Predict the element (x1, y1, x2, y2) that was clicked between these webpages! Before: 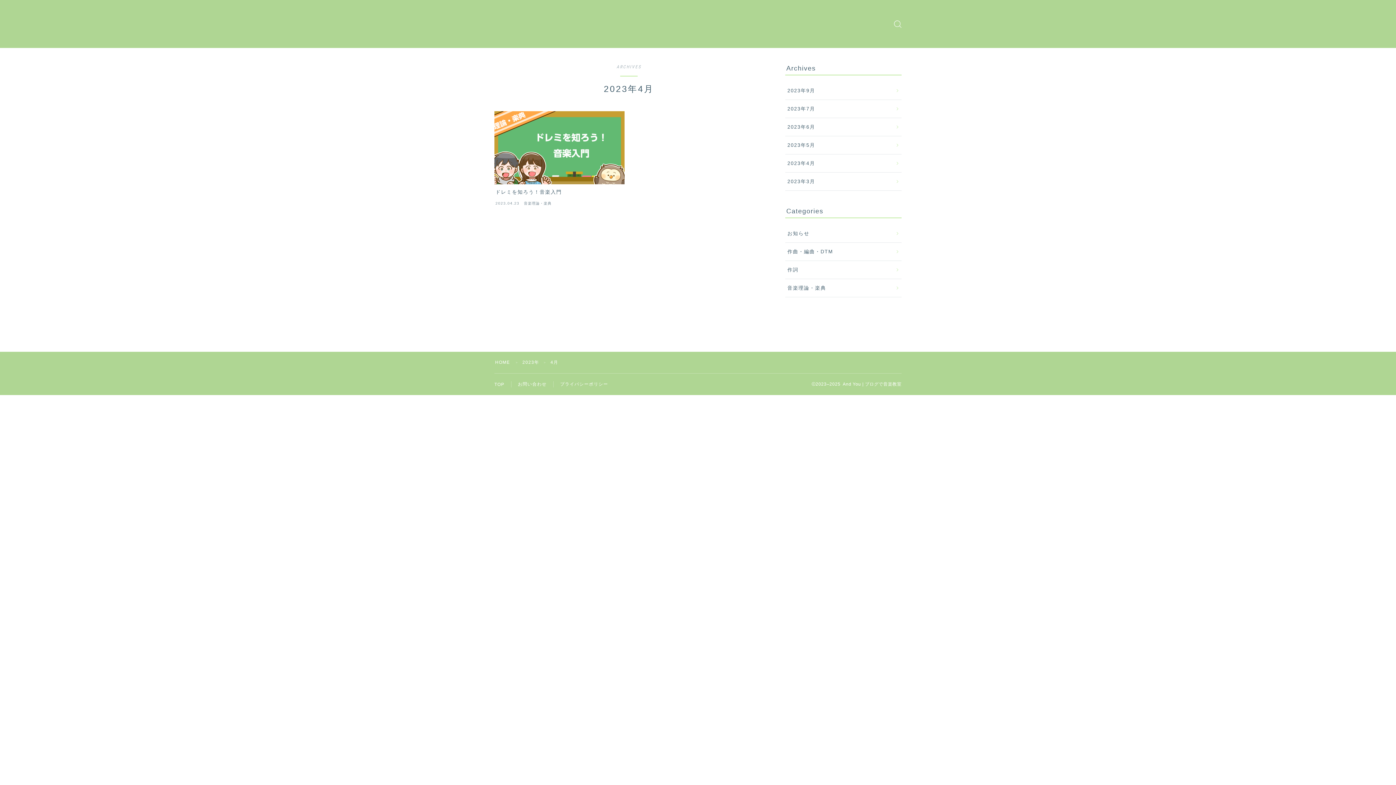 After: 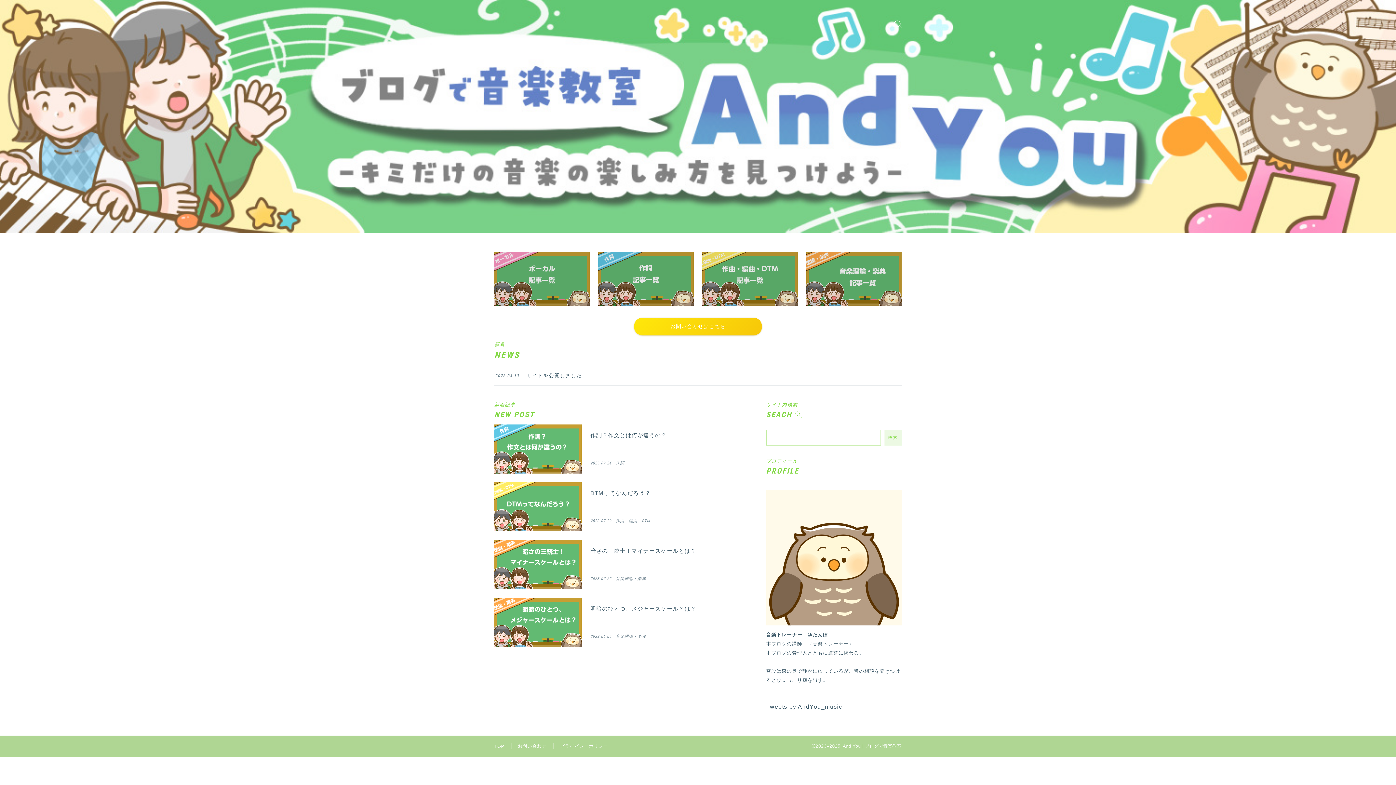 Action: label: HOME bbox: (495, 360, 510, 365)